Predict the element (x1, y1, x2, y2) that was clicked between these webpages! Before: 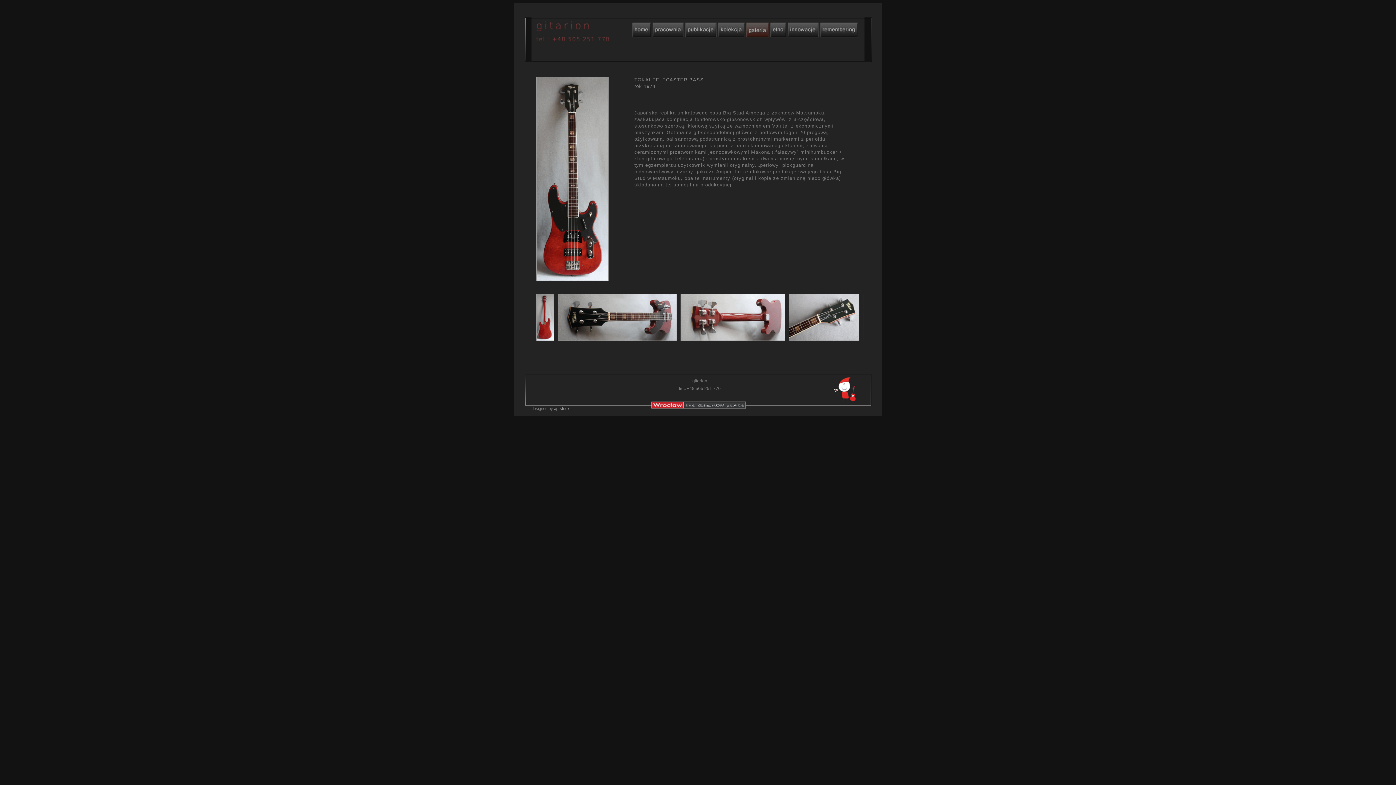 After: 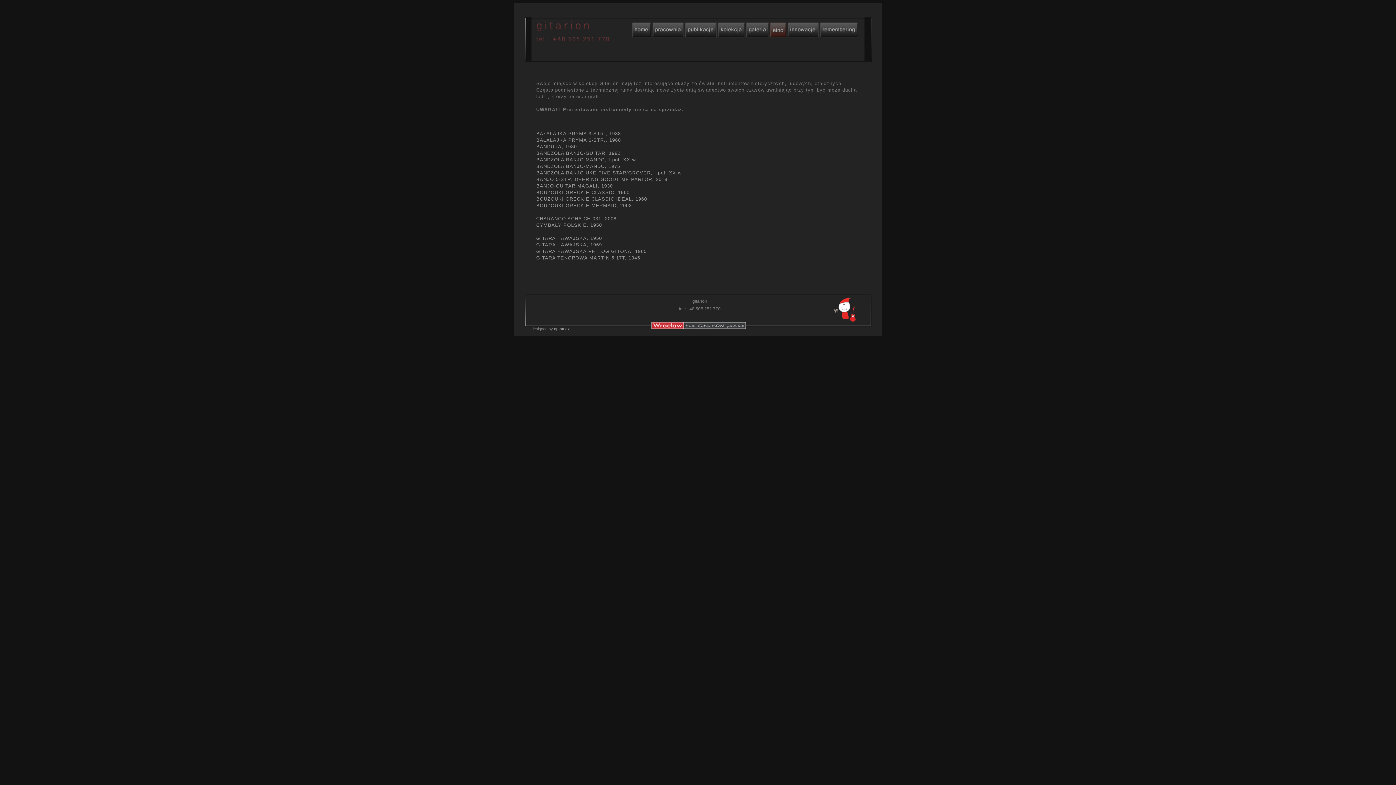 Action: bbox: (769, 22, 787, 38)